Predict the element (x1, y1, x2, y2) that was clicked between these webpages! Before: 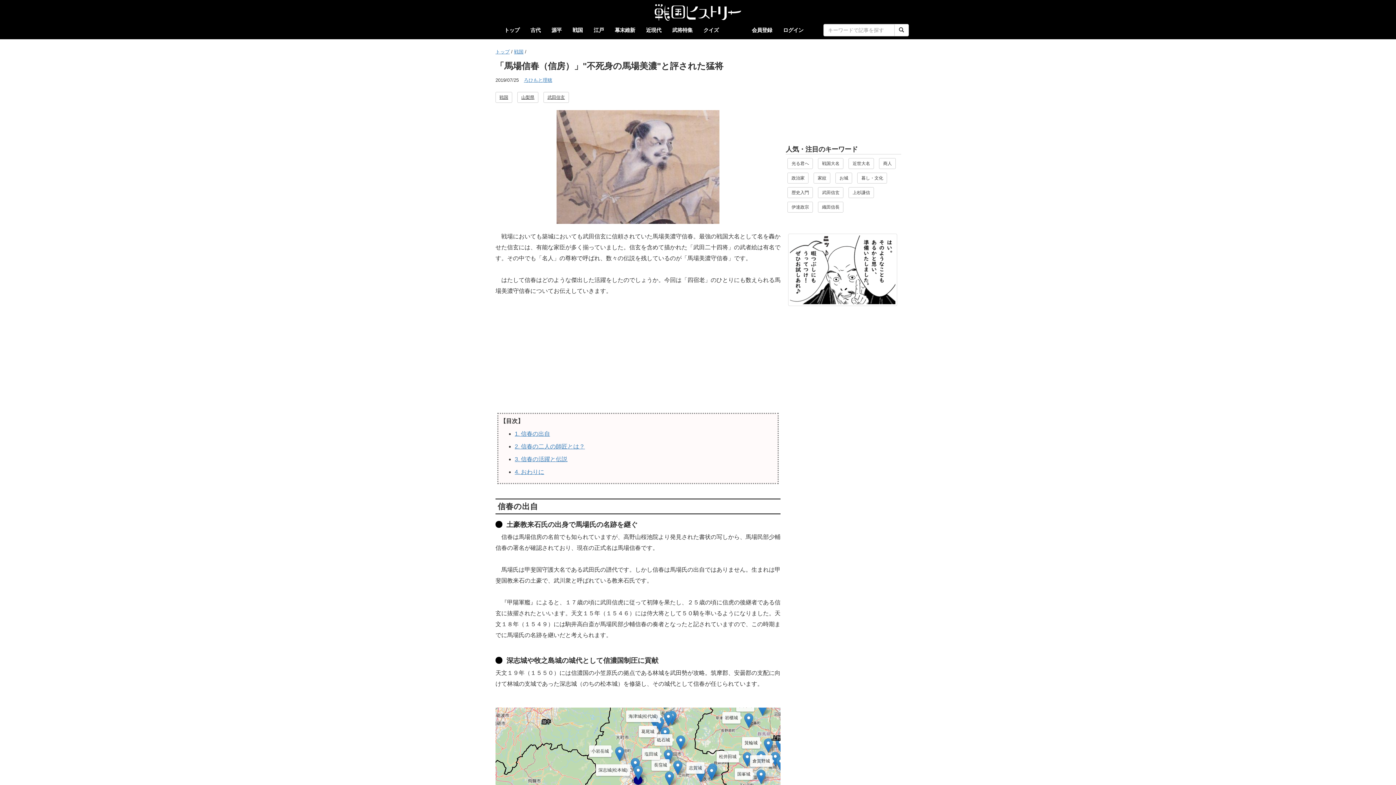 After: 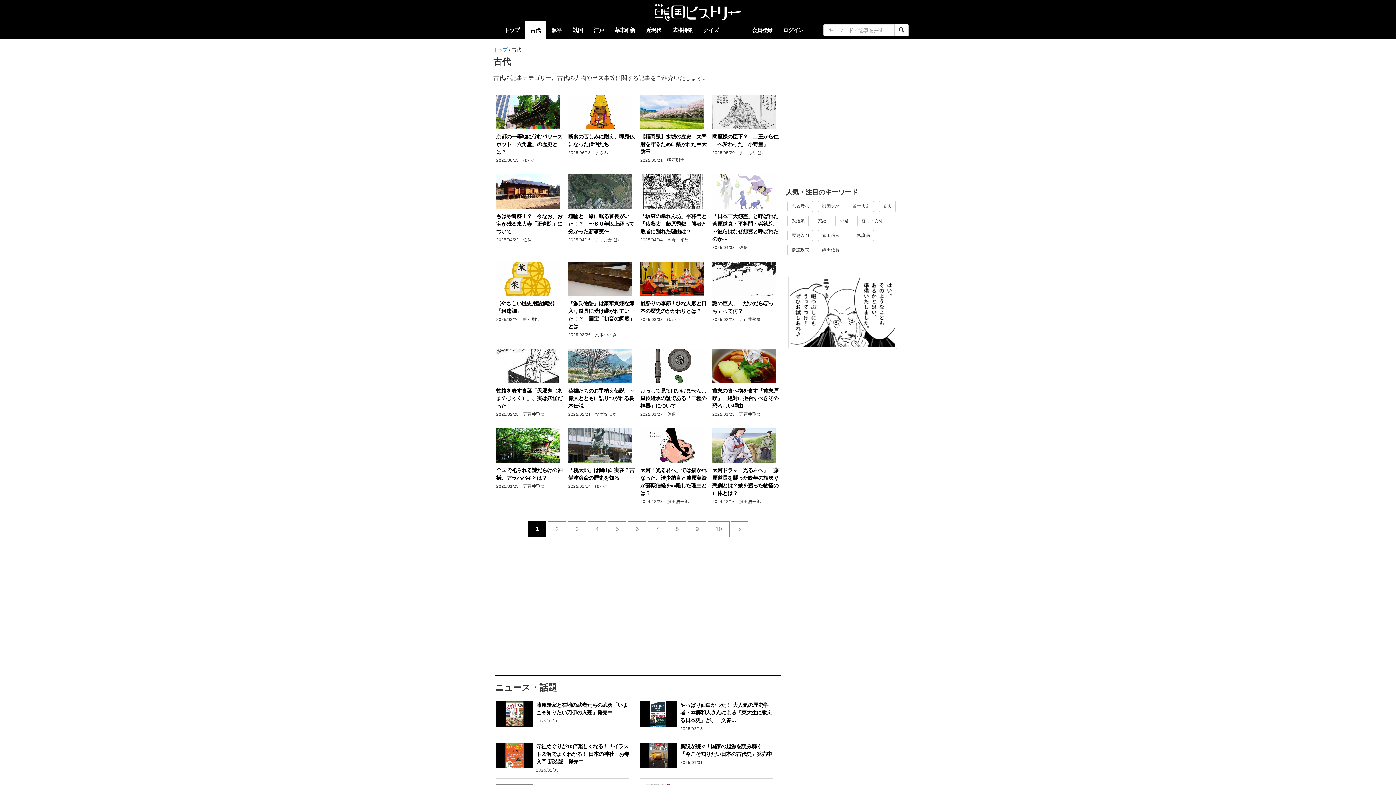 Action: bbox: (525, 21, 546, 39) label: 古代